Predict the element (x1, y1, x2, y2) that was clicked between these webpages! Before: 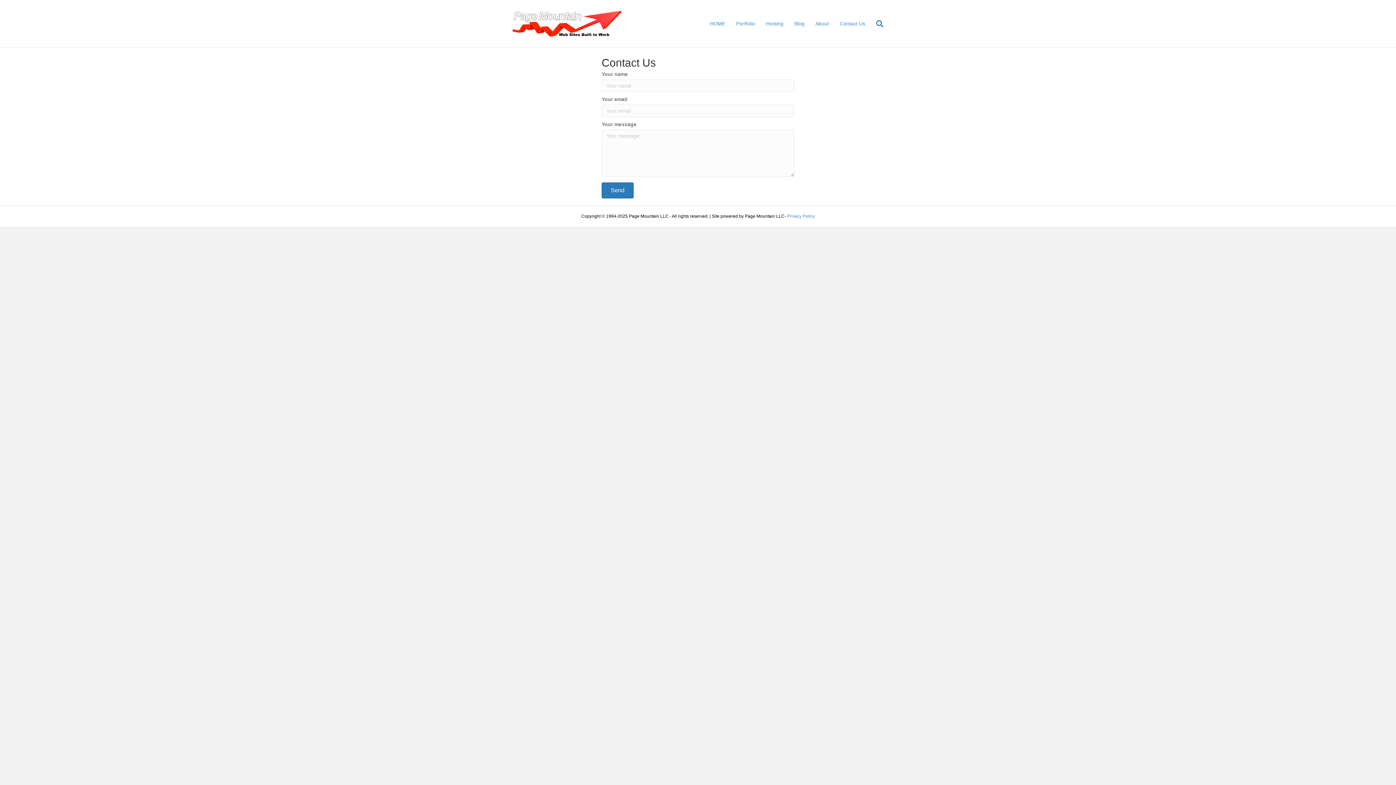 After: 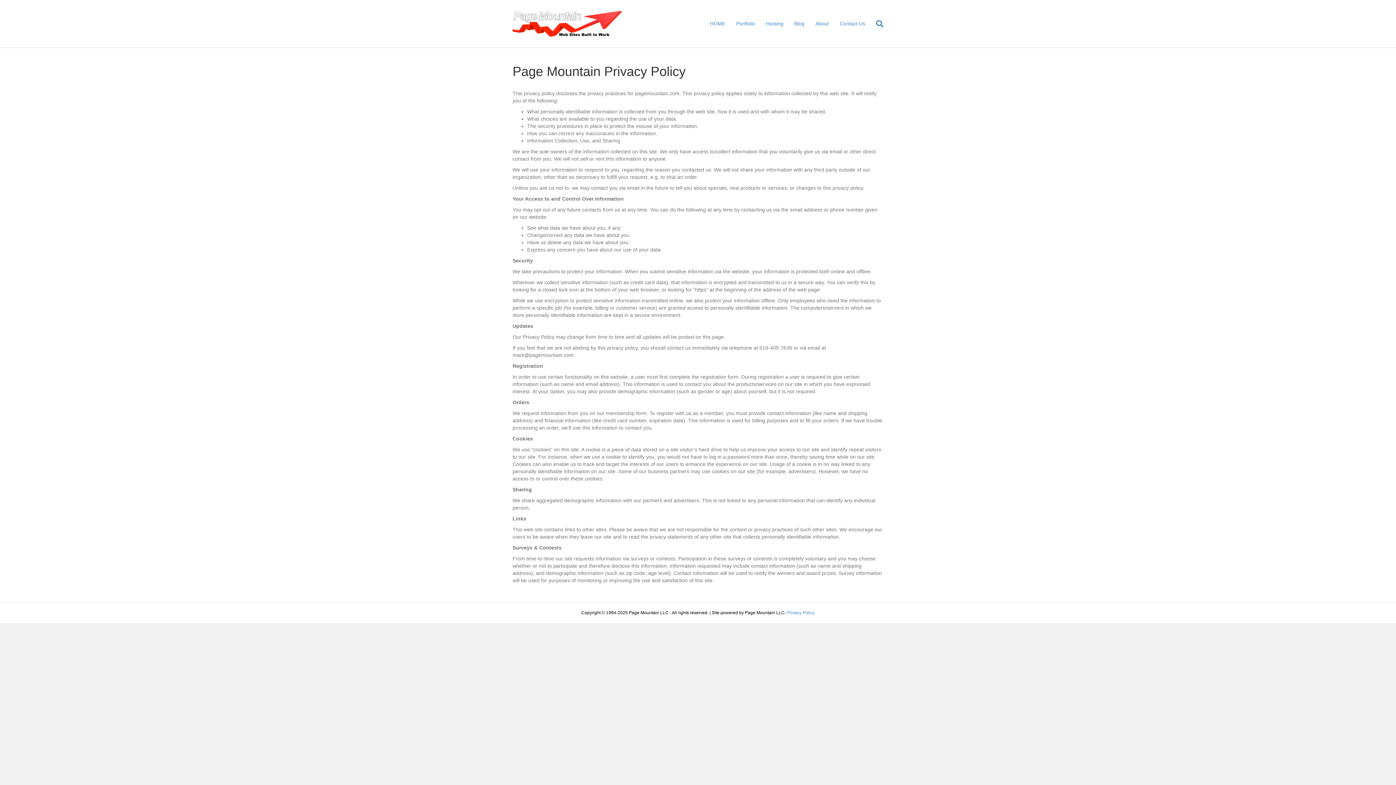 Action: label: Privacy Policy bbox: (787, 213, 814, 218)